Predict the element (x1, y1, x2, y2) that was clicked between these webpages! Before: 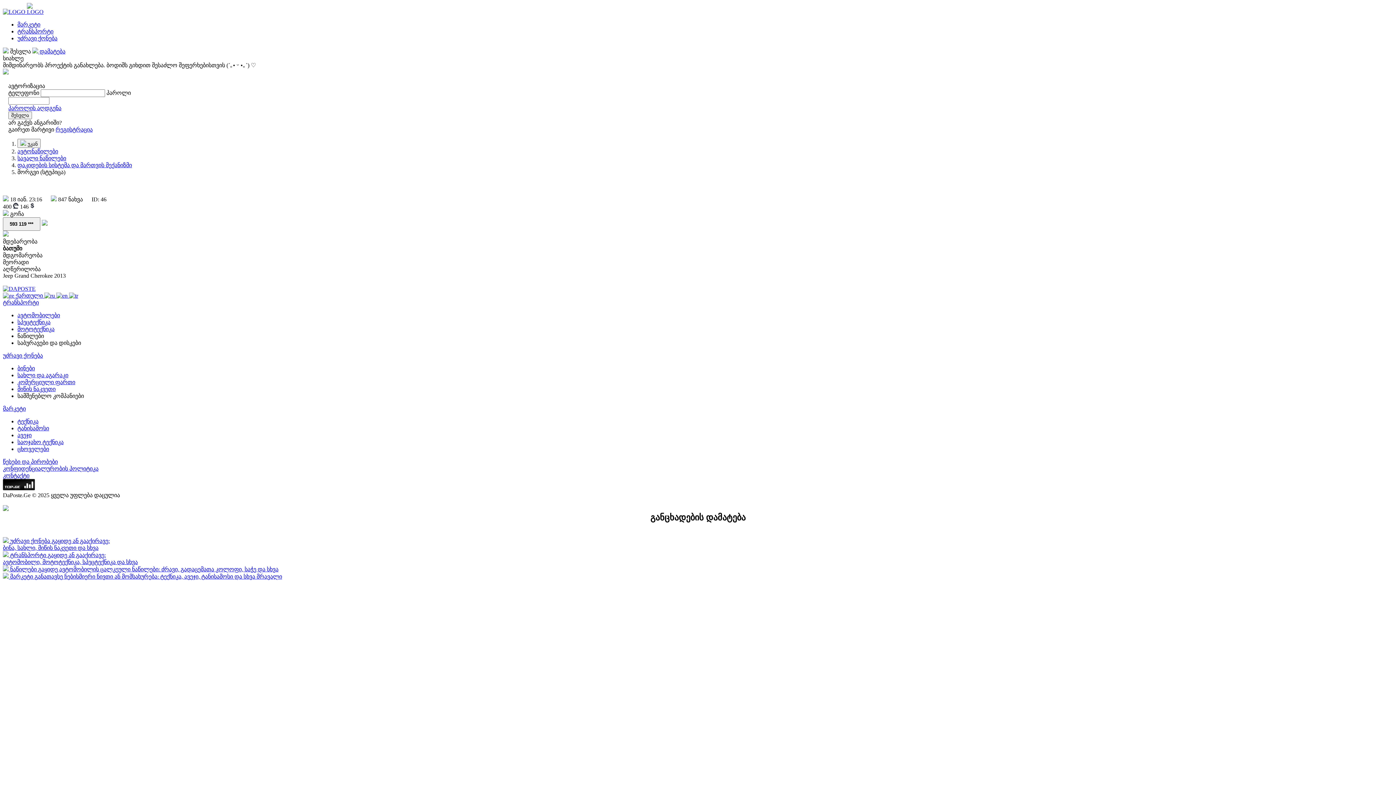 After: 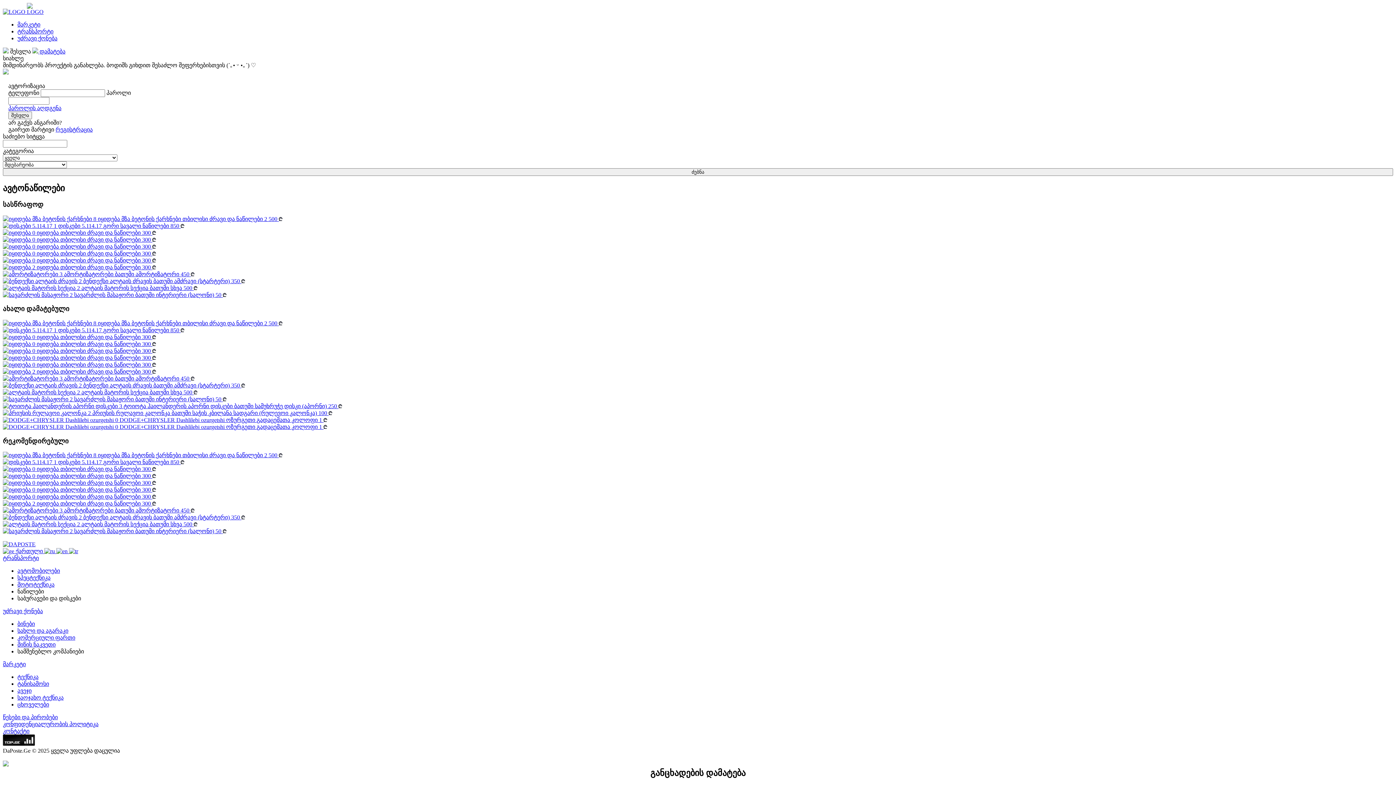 Action: label: ავტონაწილები bbox: (17, 148, 58, 154)